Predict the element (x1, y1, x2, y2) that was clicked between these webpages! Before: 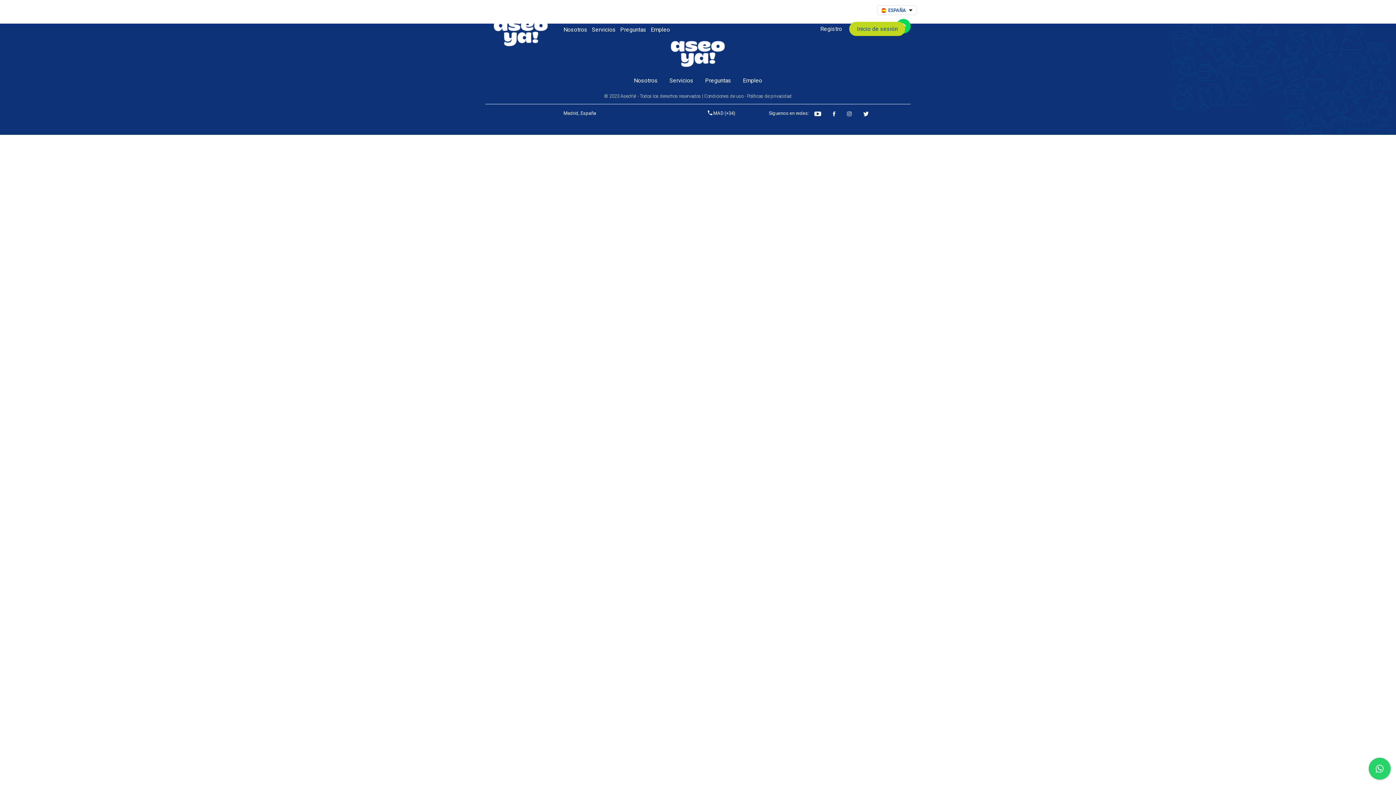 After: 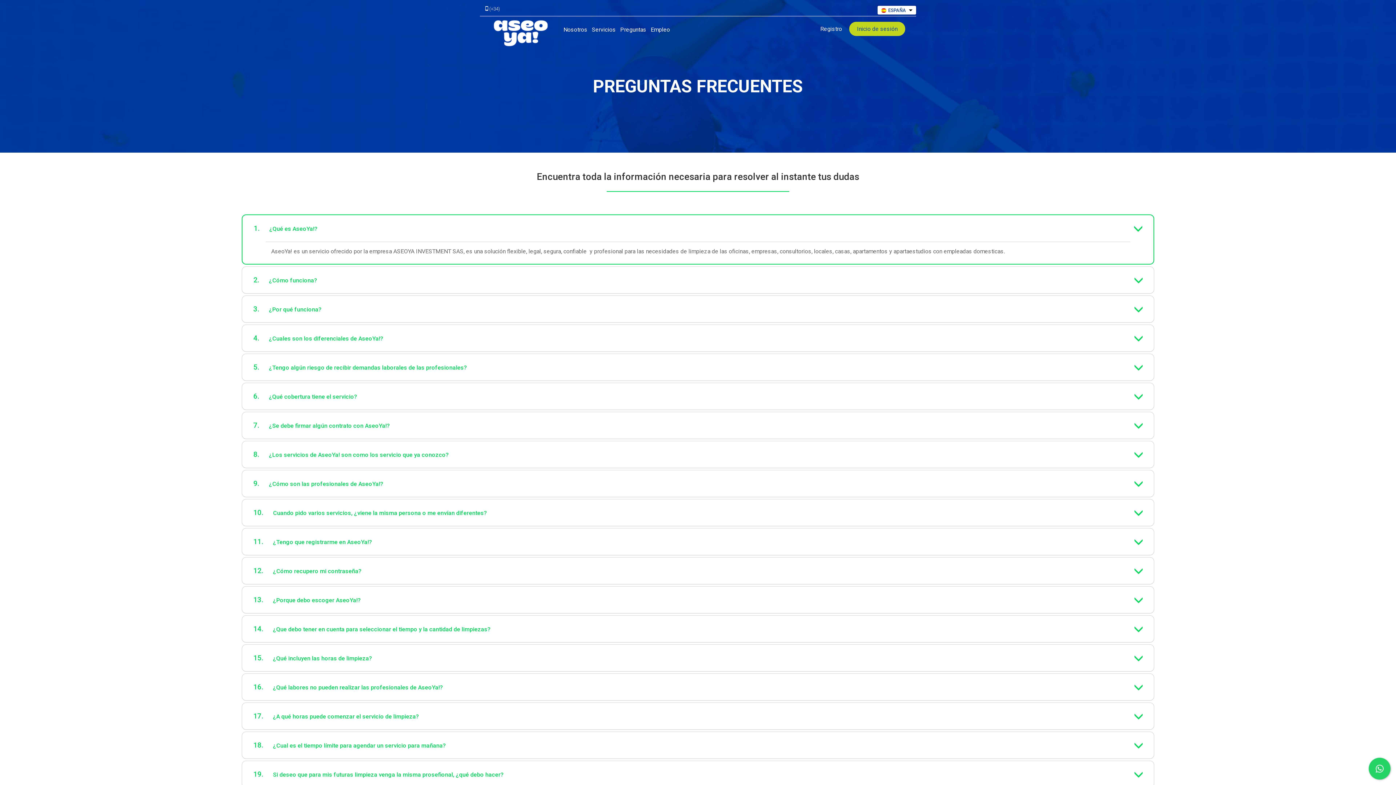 Action: bbox: (618, 22, 648, 37) label: Preguntas